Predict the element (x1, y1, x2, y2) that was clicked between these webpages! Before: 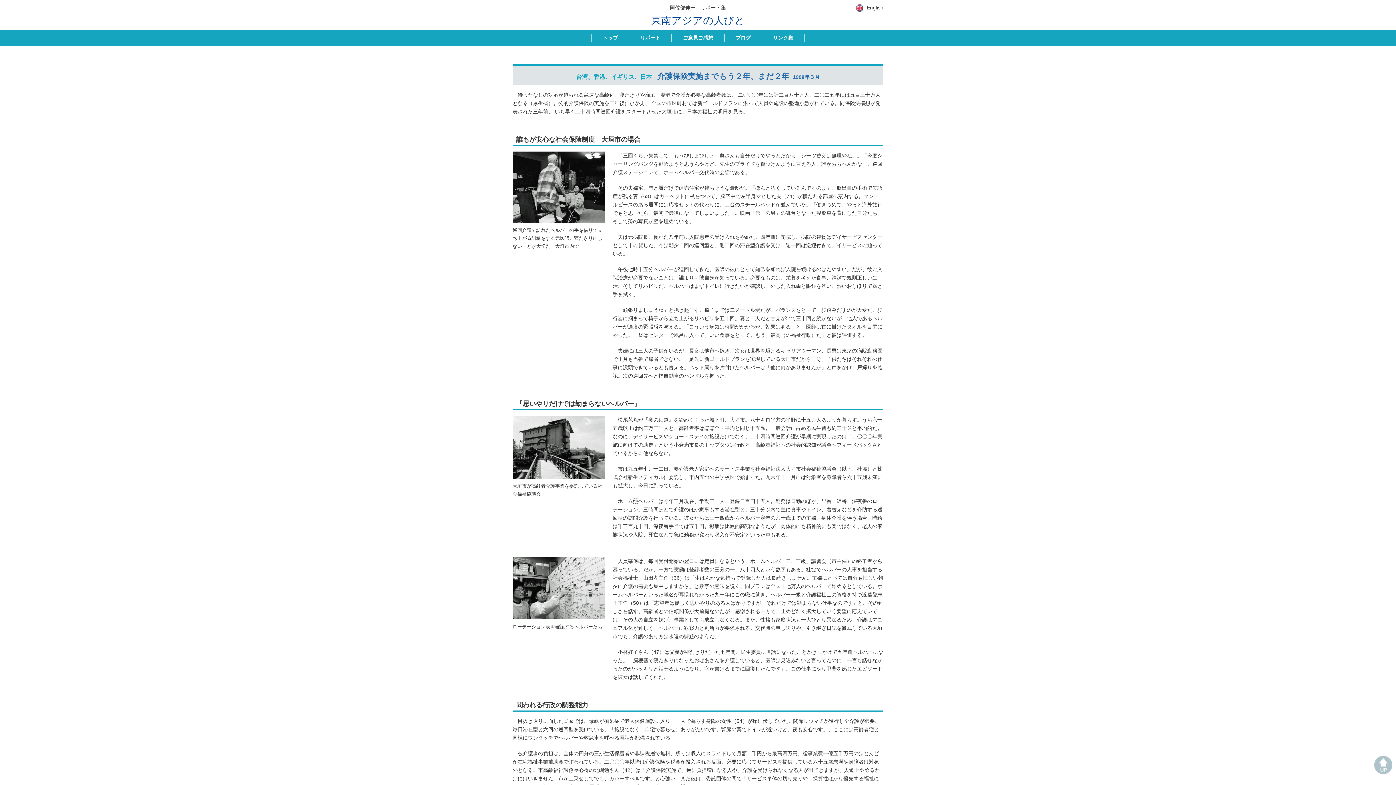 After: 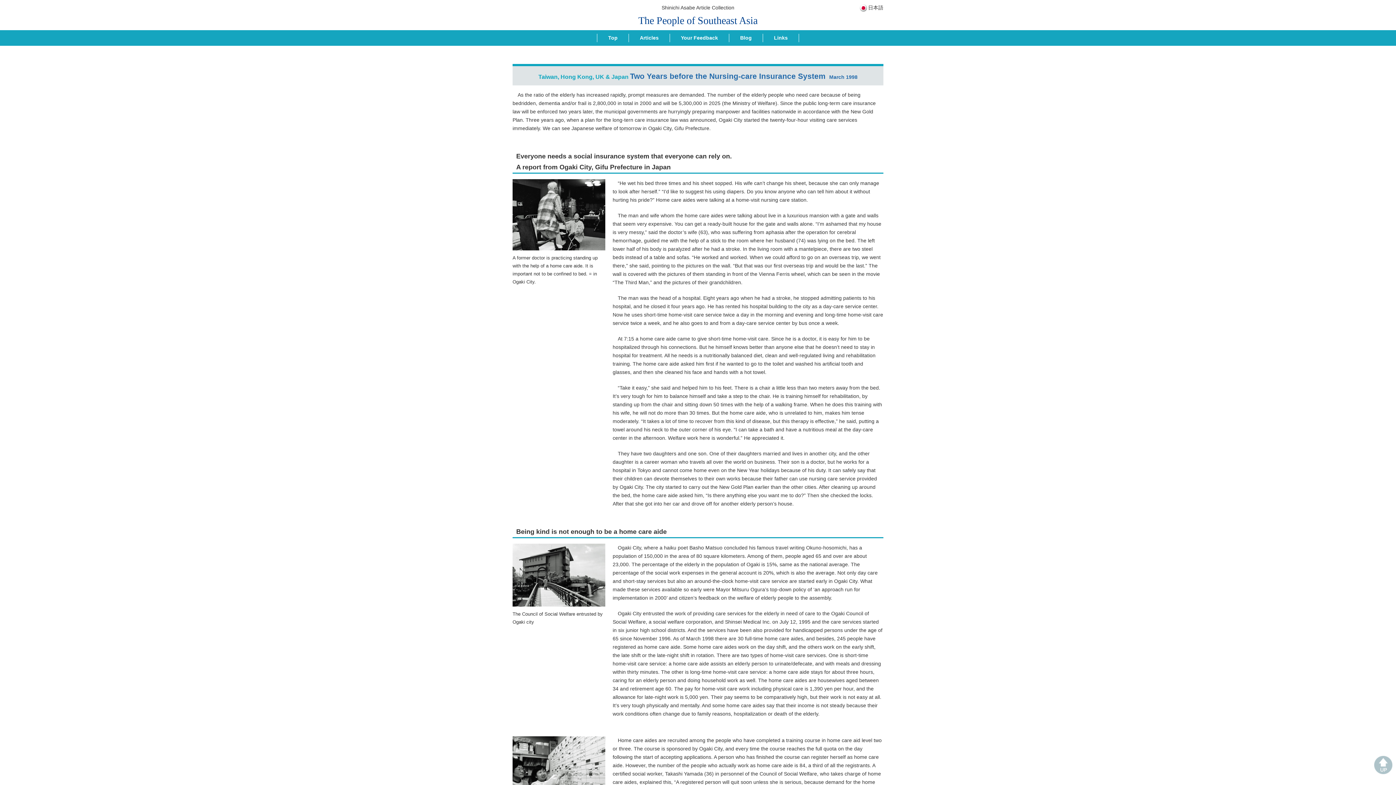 Action: bbox: (866, 4, 883, 10) label: English